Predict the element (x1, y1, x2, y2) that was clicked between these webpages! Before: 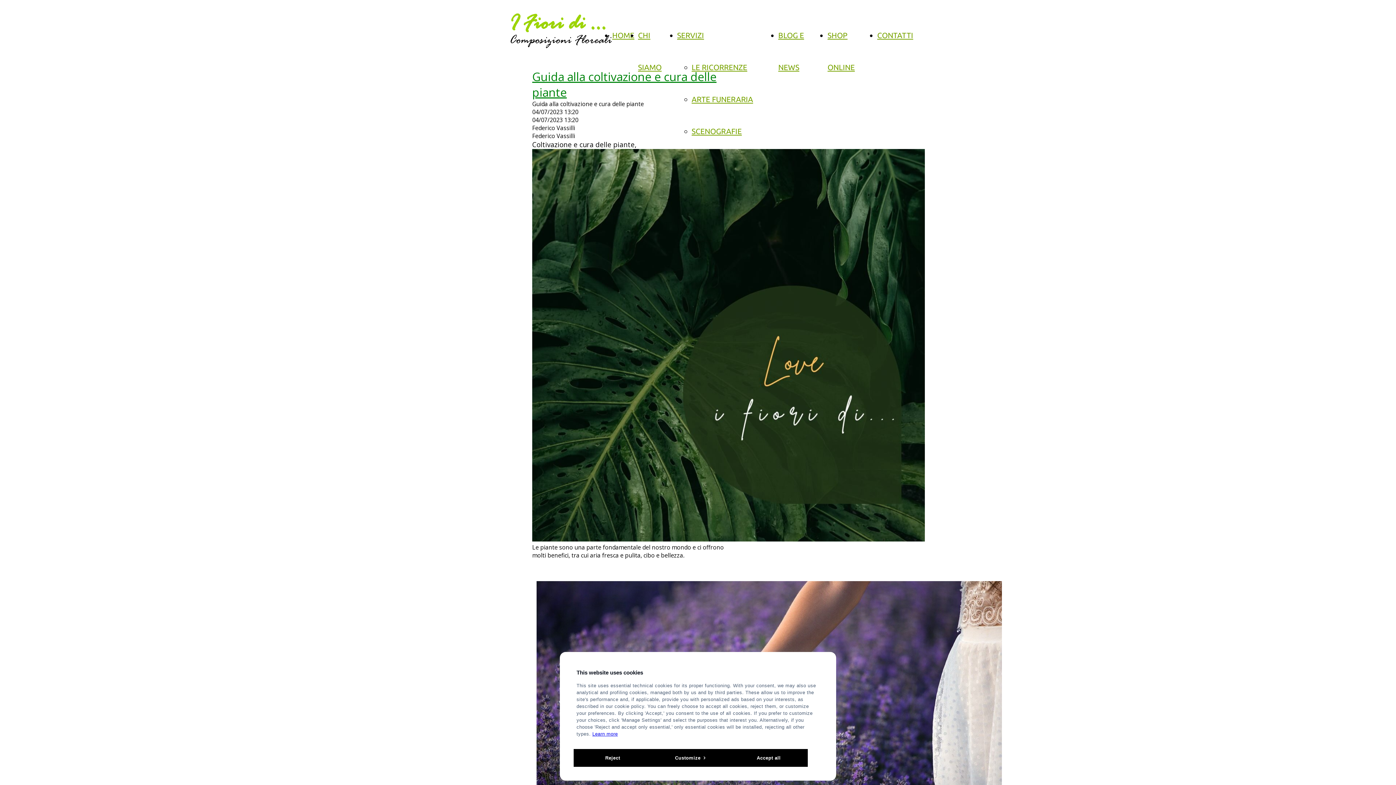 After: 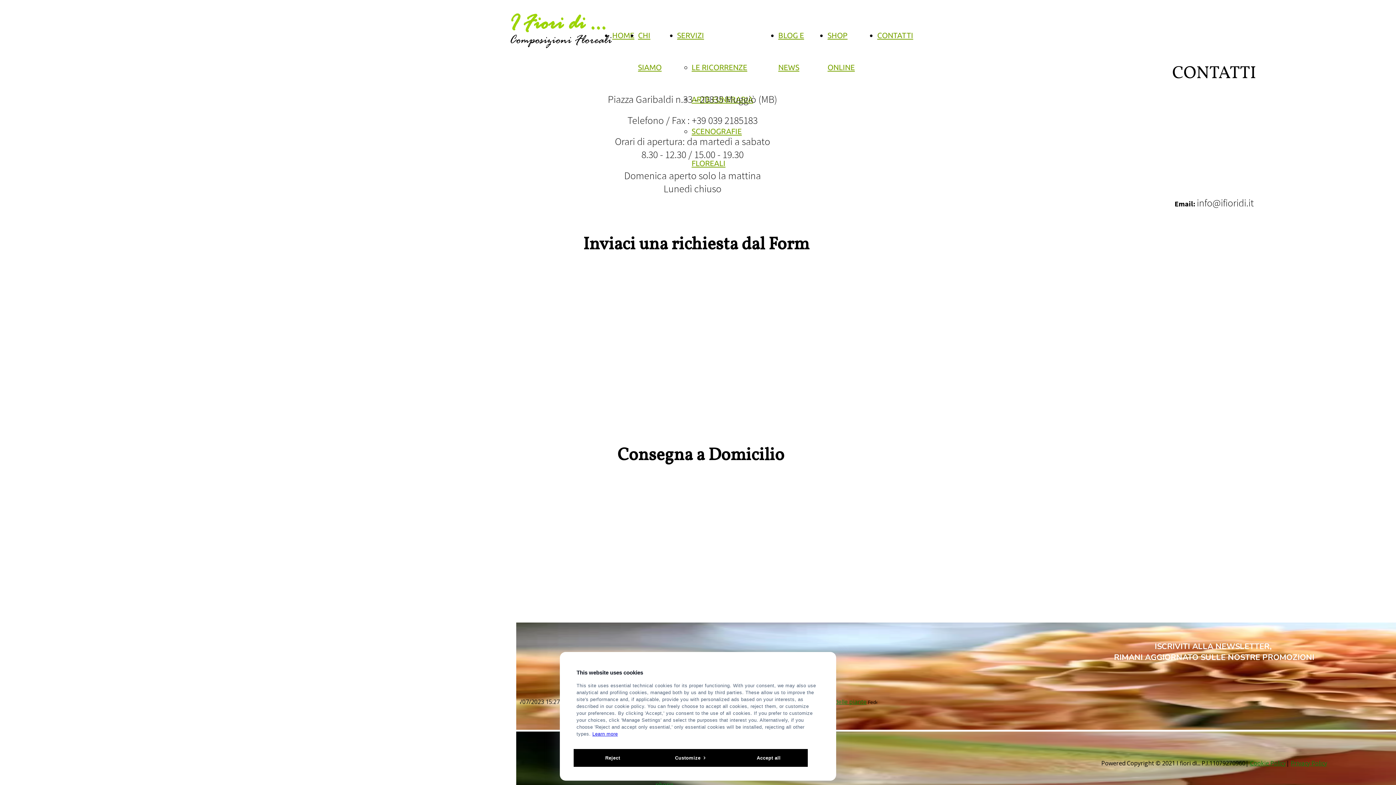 Action: bbox: (877, 30, 913, 39) label: CONTATTI